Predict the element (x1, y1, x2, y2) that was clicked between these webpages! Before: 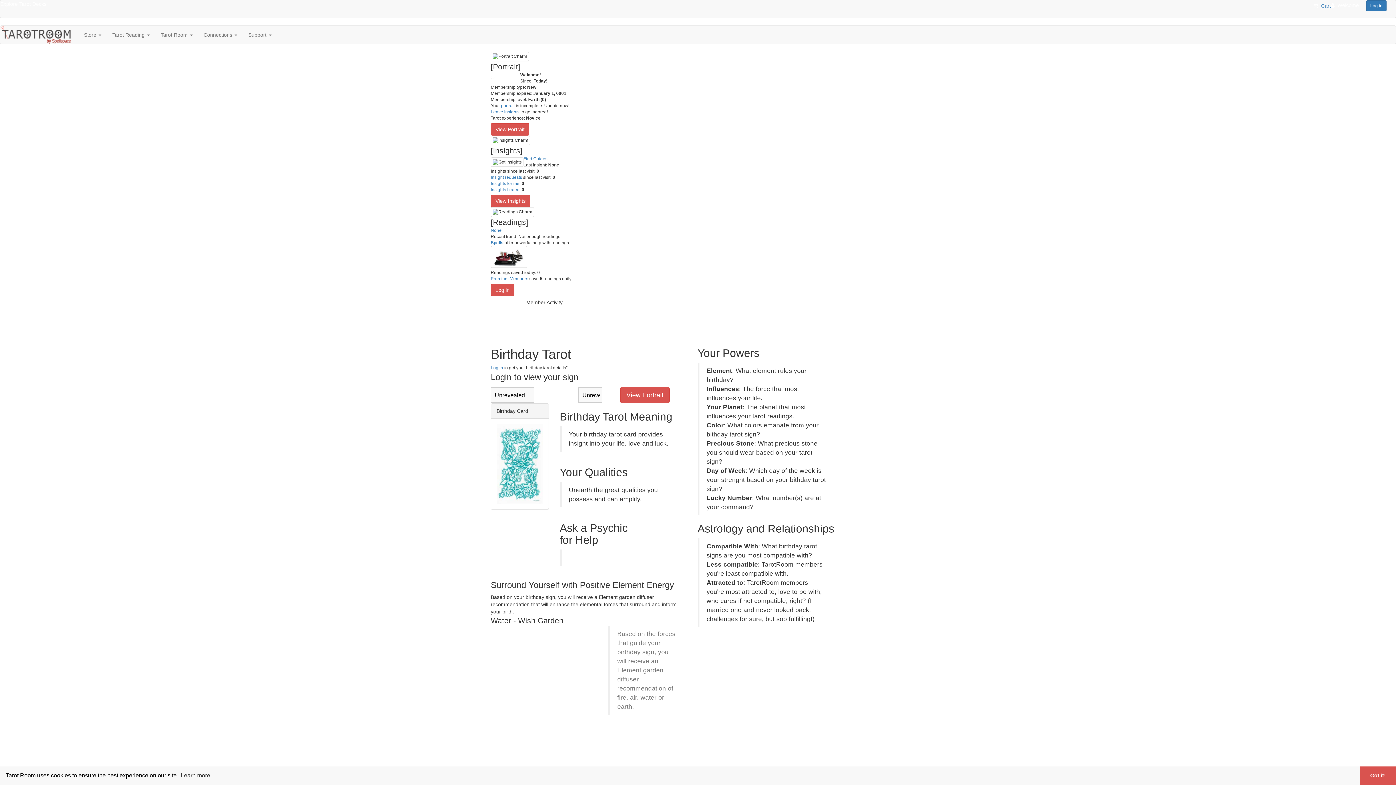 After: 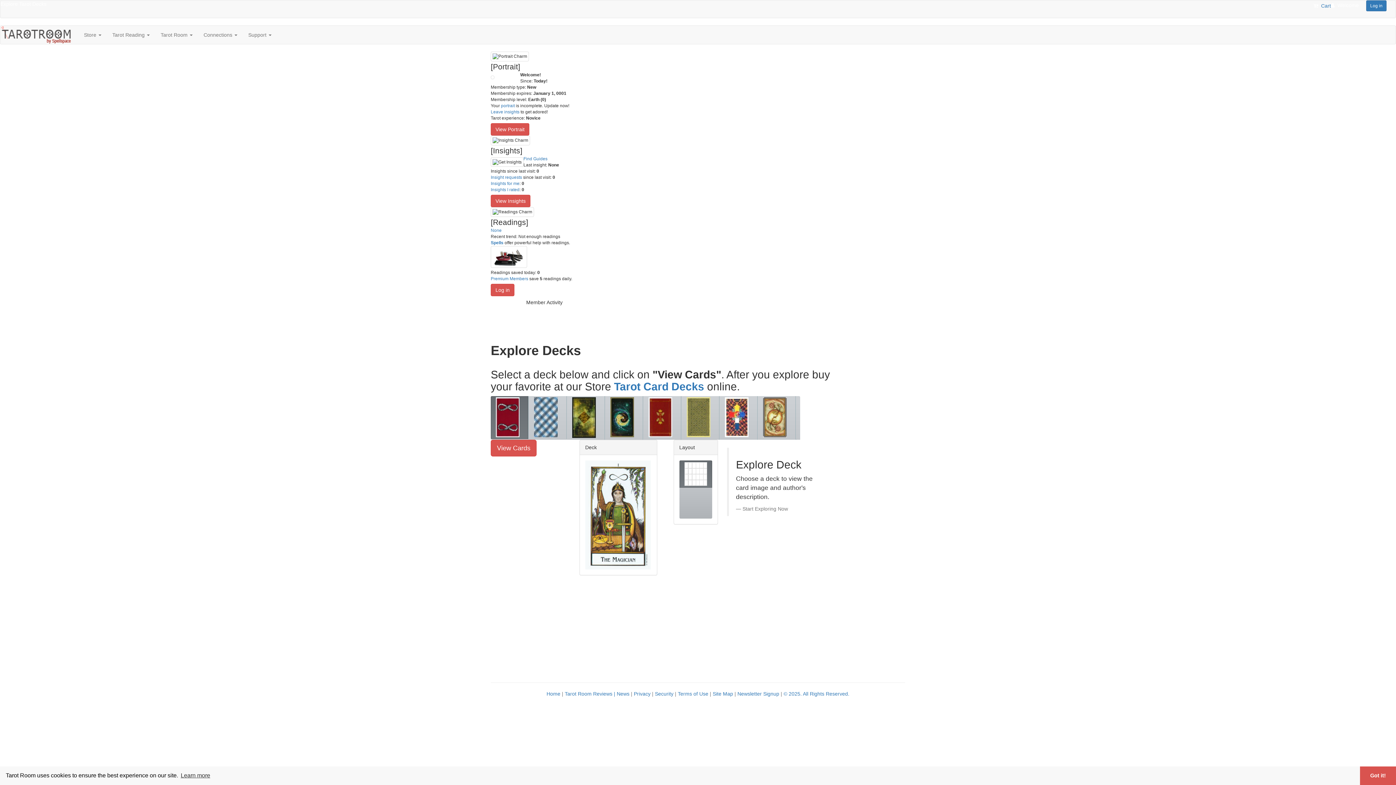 Action: bbox: (0, 1, 46, 6) label: Explore Tarot Decks